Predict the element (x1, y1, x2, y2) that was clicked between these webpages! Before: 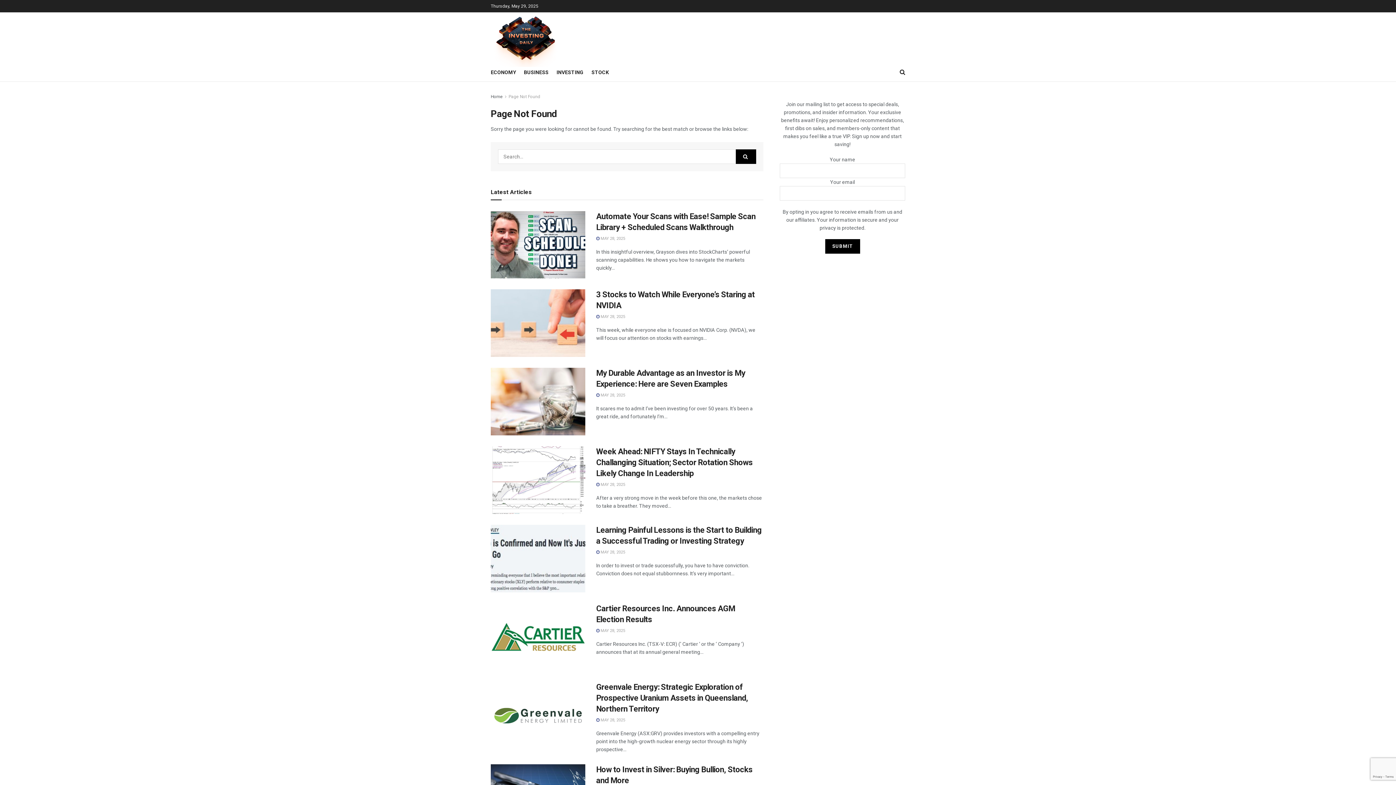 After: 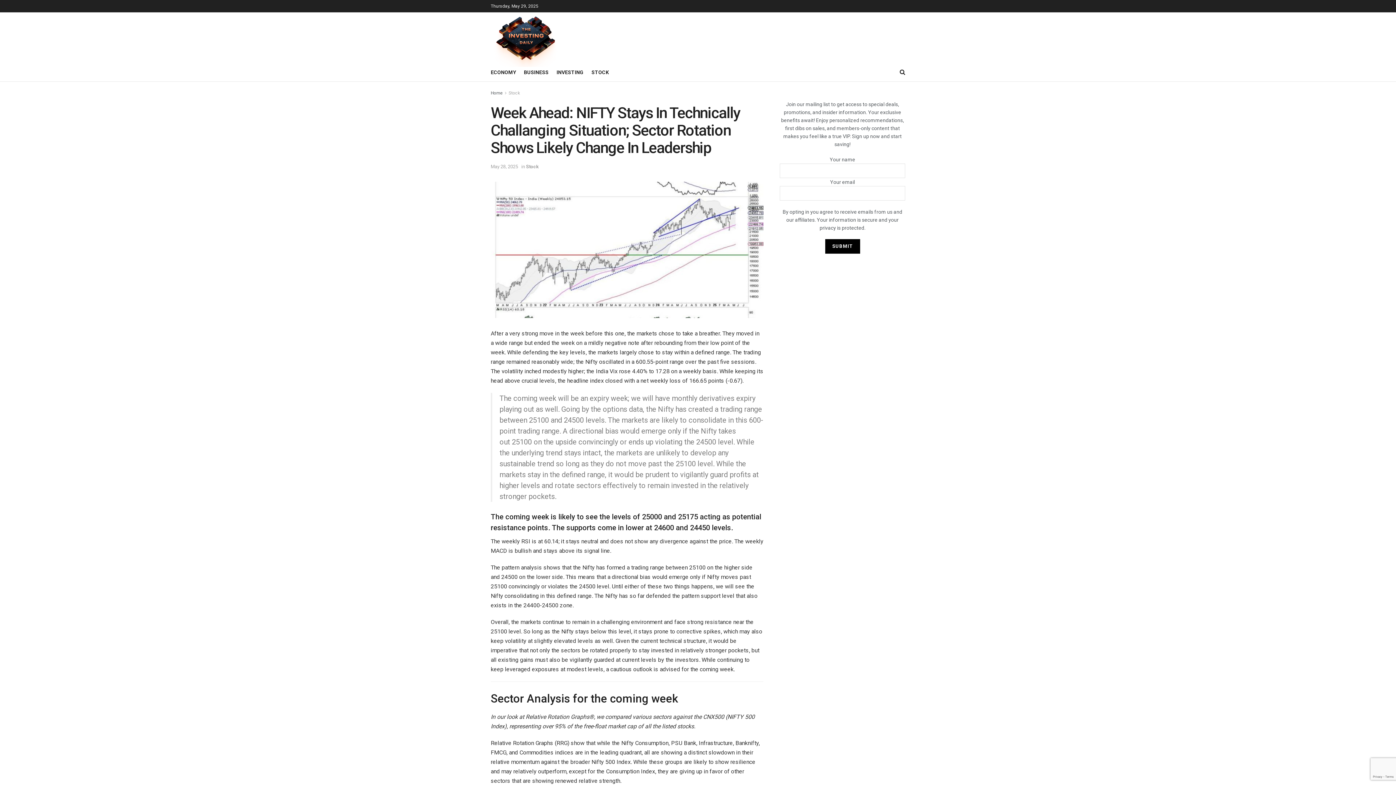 Action: label: Week Ahead: NIFTY Stays In Technically Challanging Situation; Sector Rotation Shows Likely Change In Leadership bbox: (596, 447, 752, 478)